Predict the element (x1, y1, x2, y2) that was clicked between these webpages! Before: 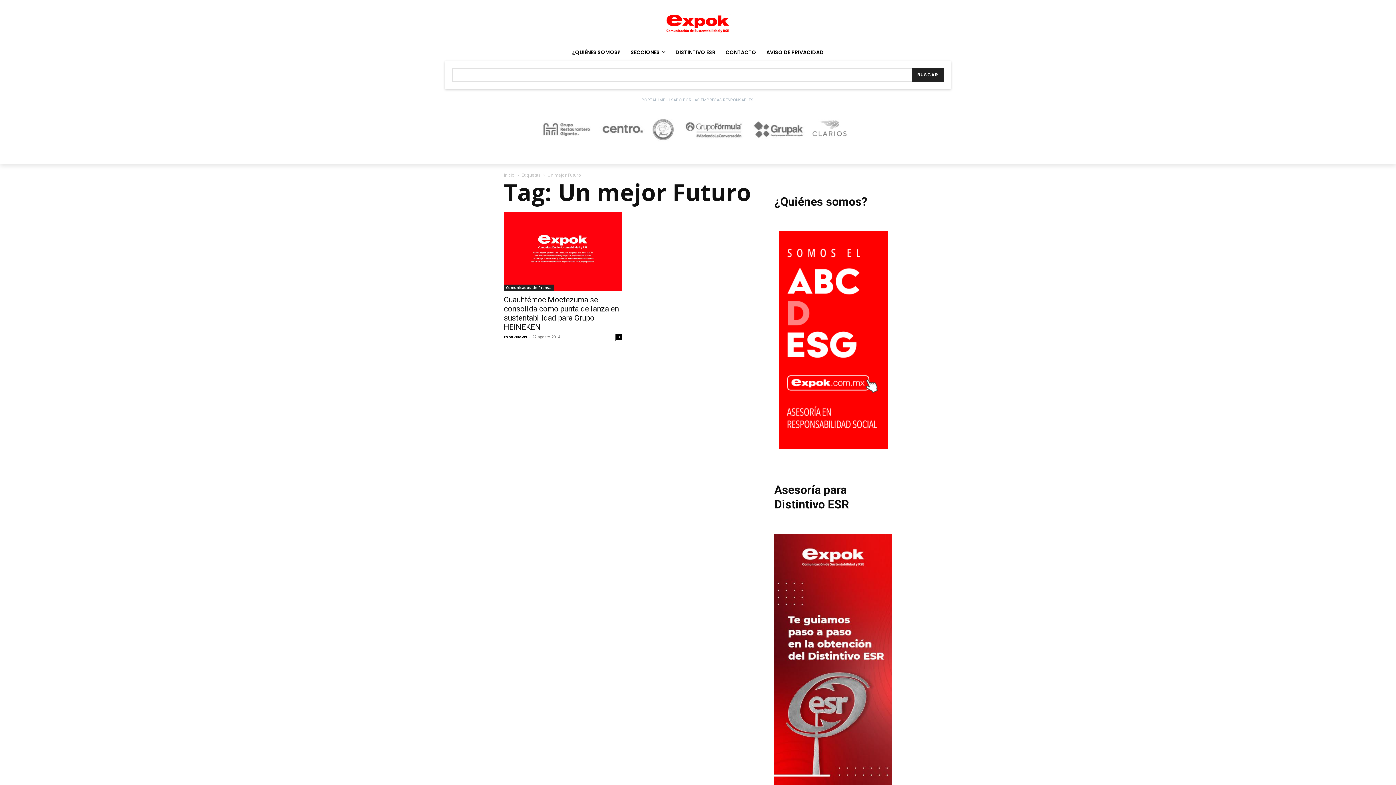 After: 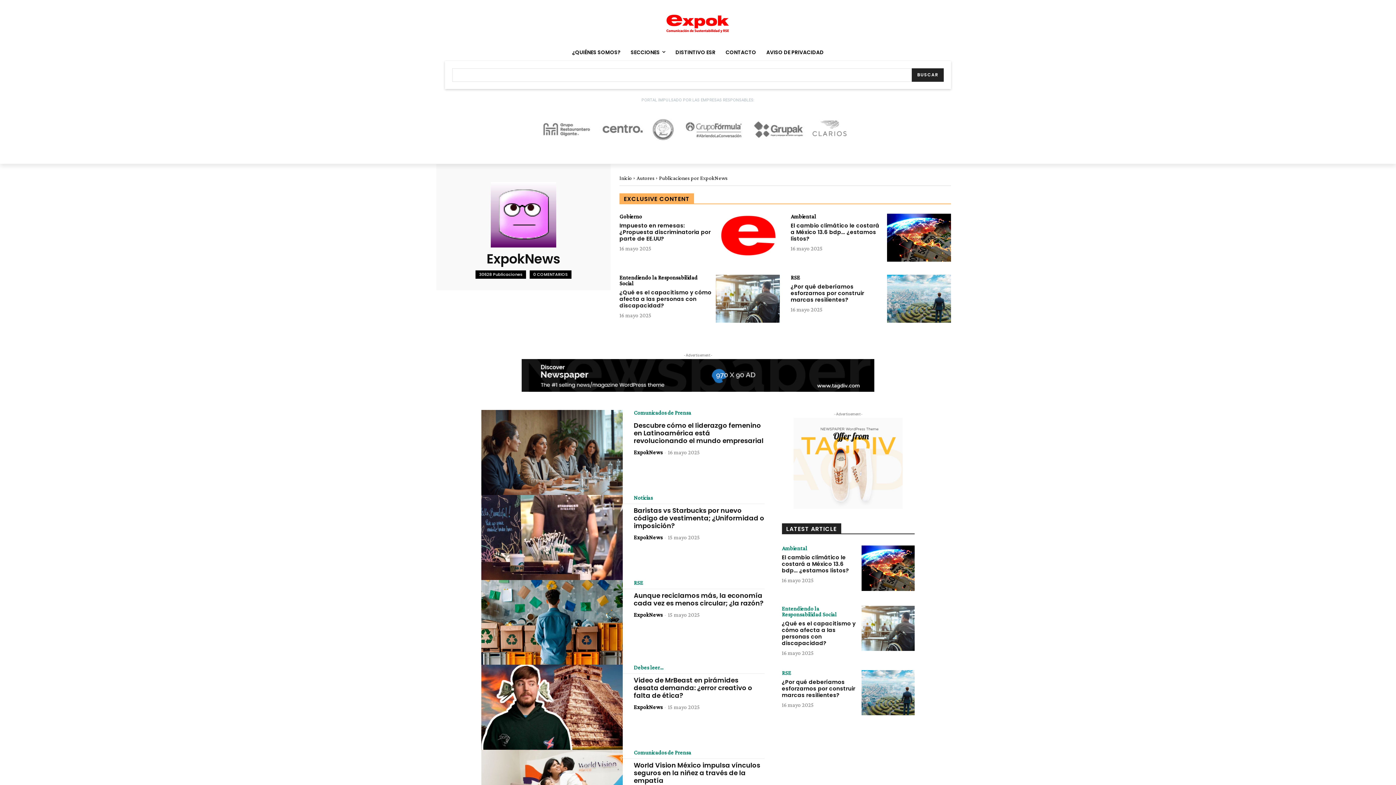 Action: bbox: (504, 334, 527, 339) label: ExpokNews